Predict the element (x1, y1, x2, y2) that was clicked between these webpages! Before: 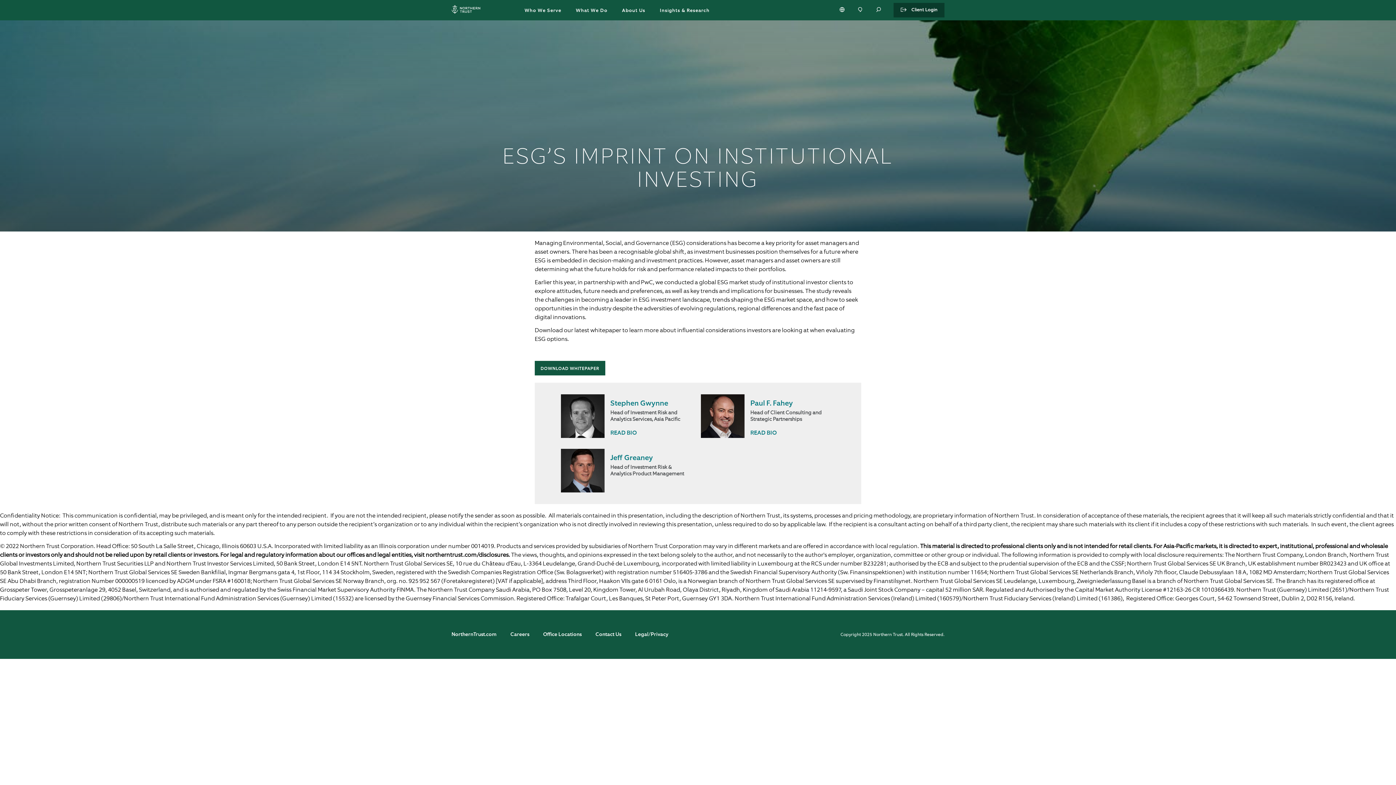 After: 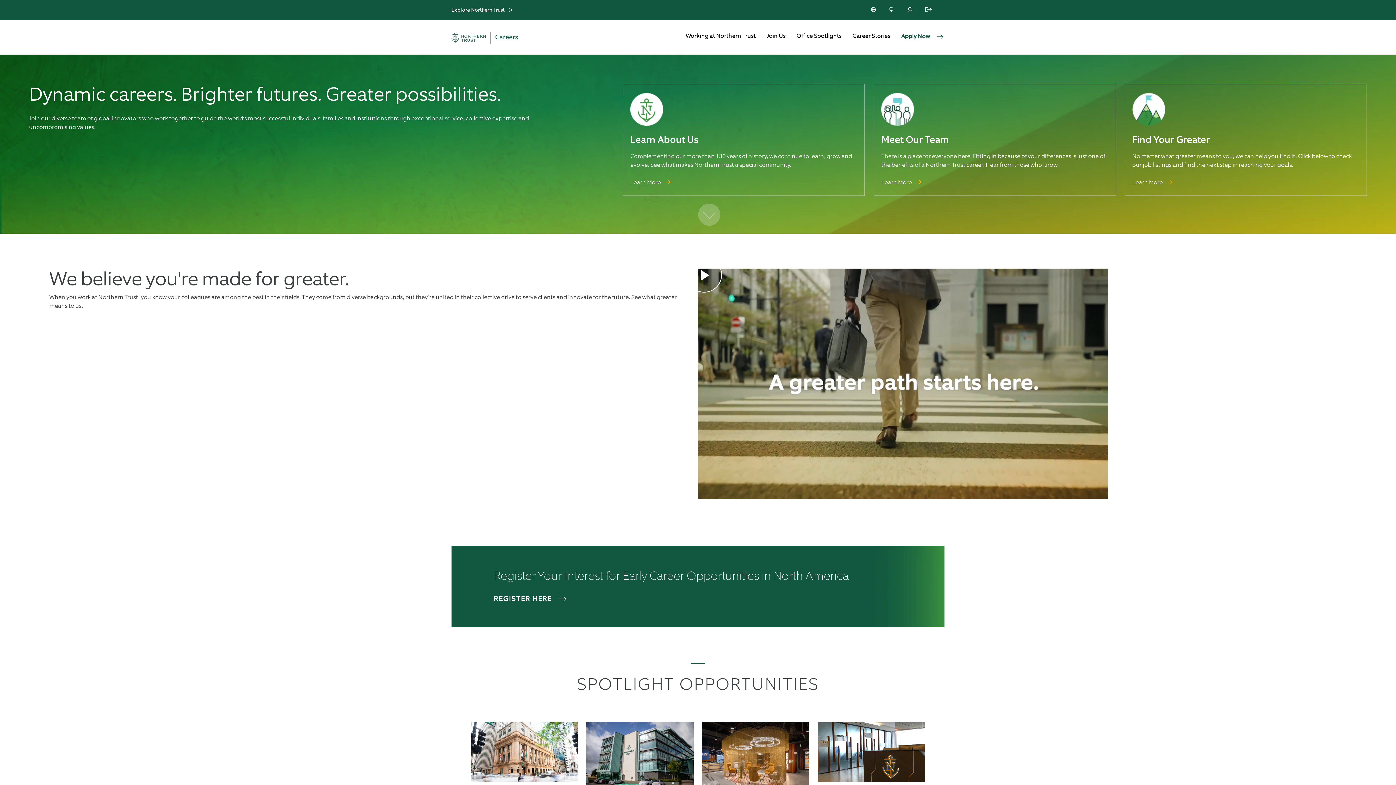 Action: bbox: (510, 631, 529, 638) label: Careers